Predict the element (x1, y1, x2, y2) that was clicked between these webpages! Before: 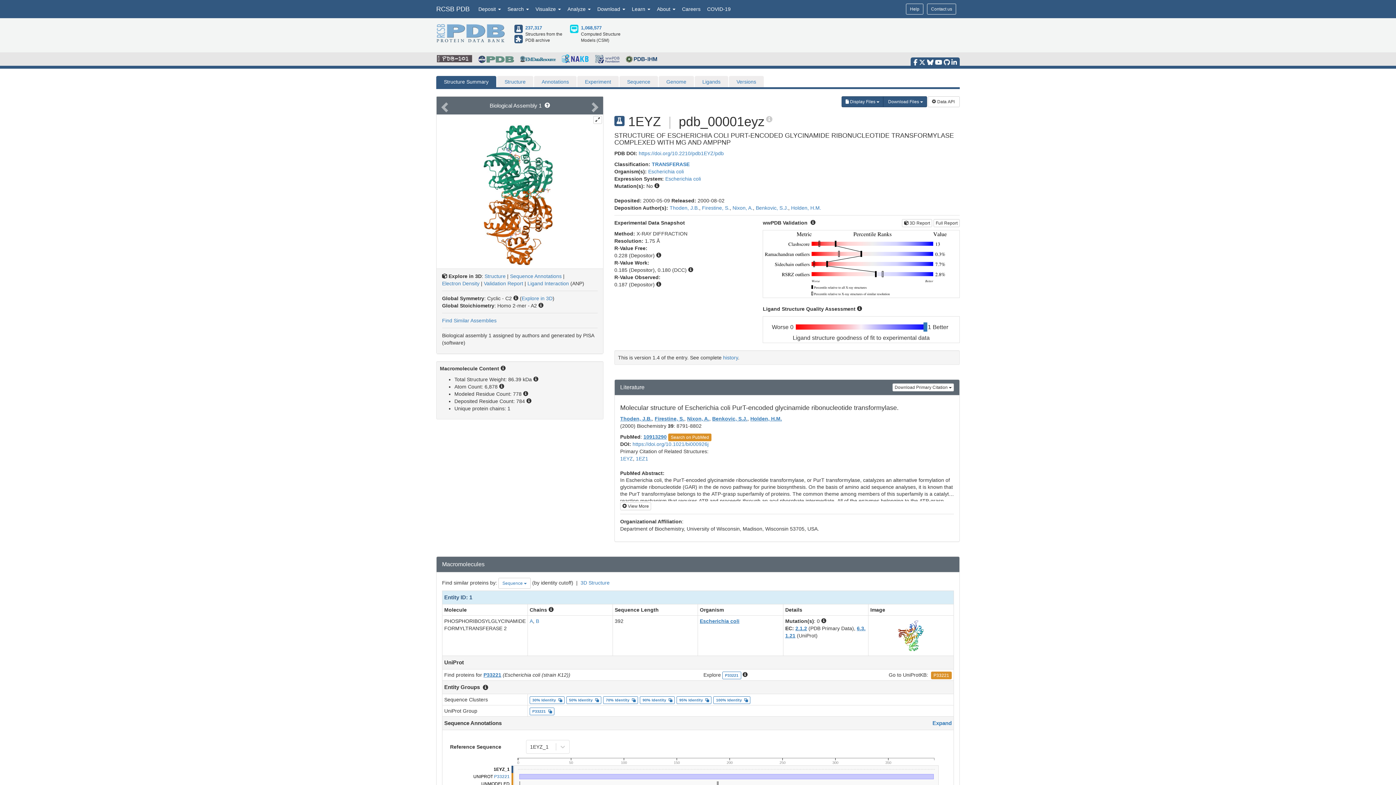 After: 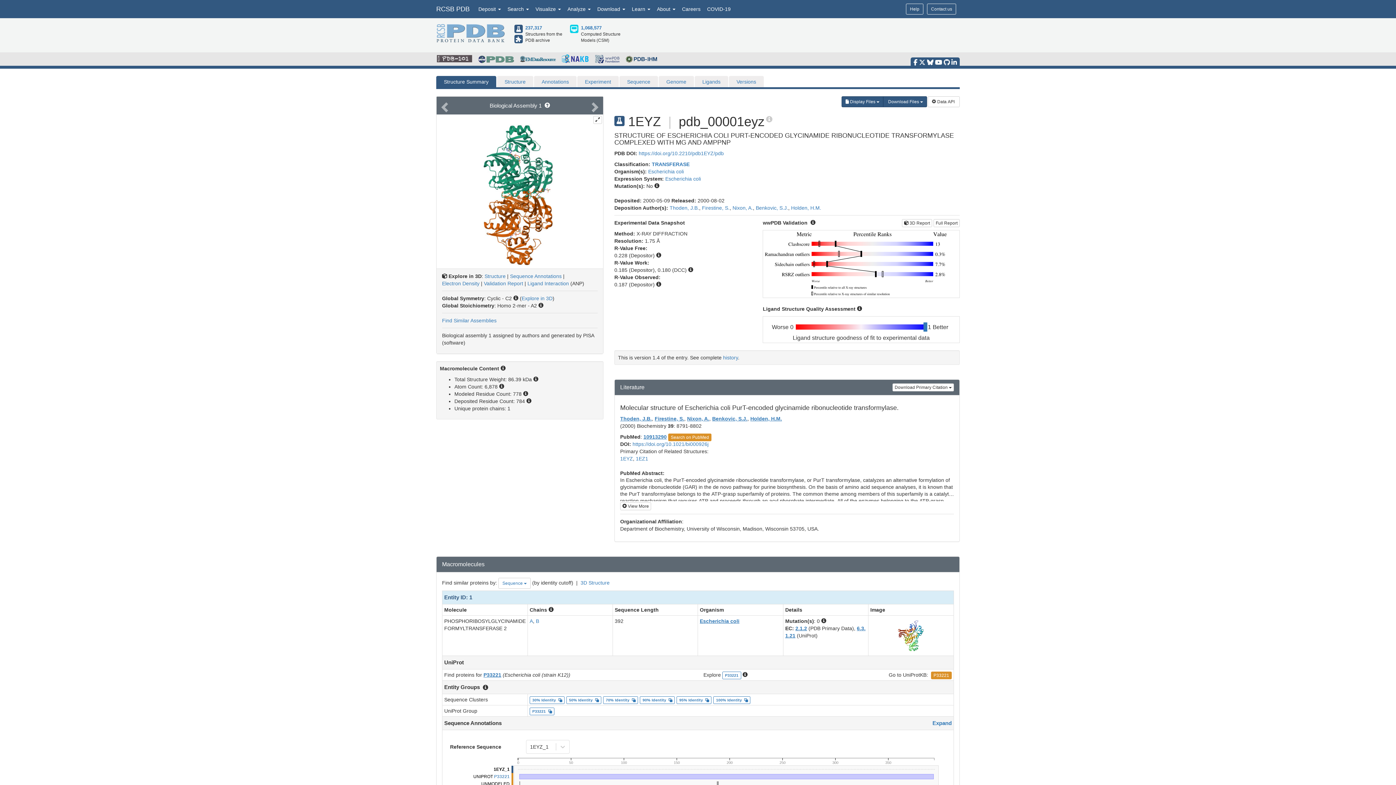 Action: bbox: (765, 260, 947, 266)